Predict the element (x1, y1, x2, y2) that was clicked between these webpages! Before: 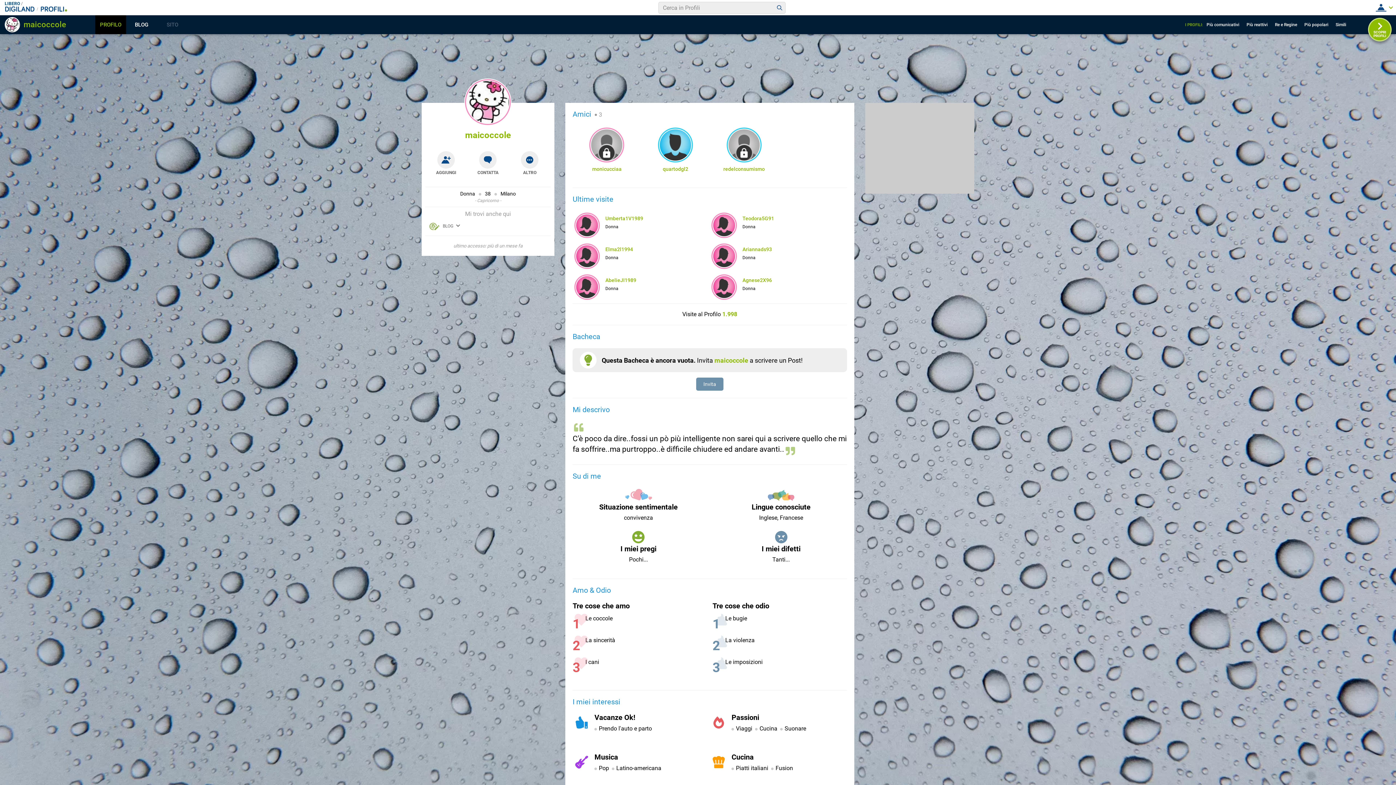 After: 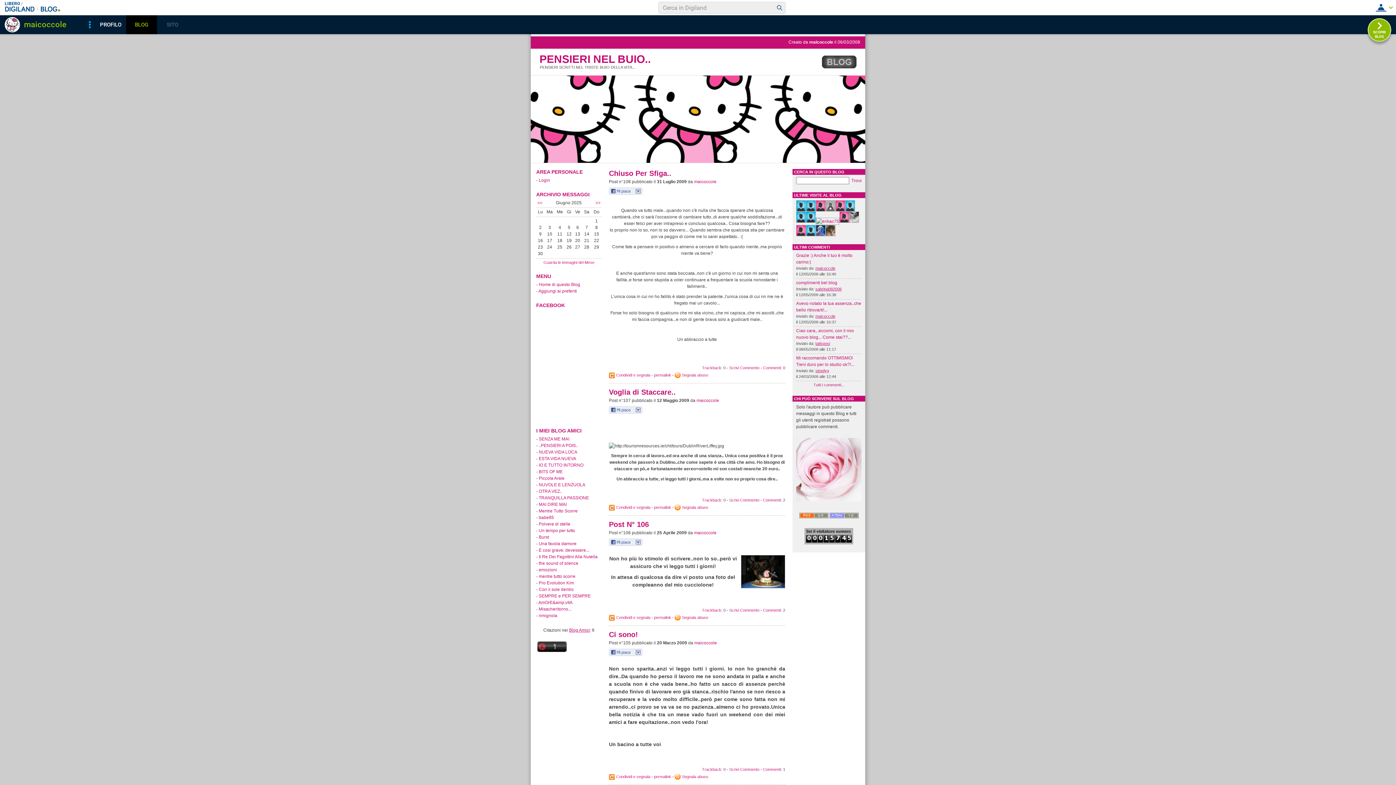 Action: label: BLOG bbox: (126, 15, 157, 34)